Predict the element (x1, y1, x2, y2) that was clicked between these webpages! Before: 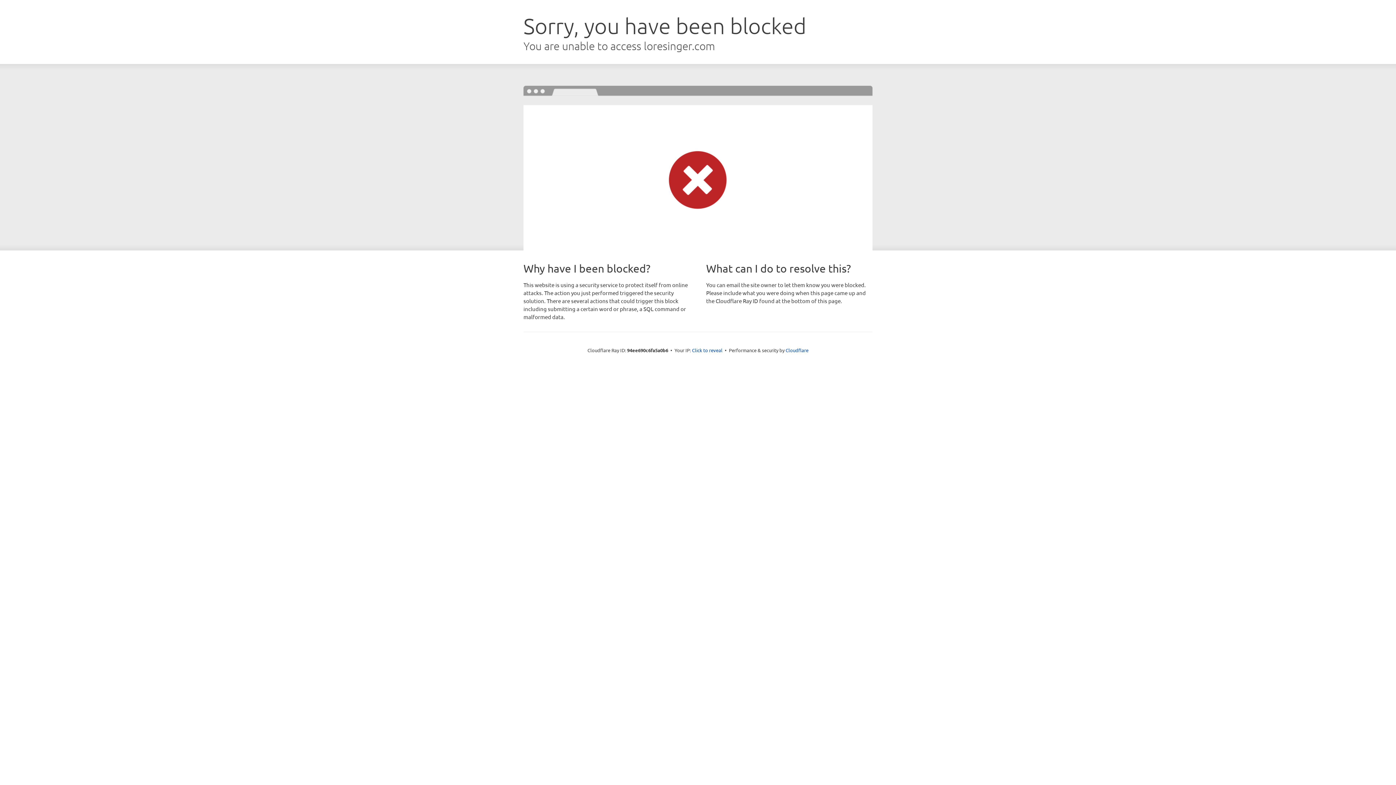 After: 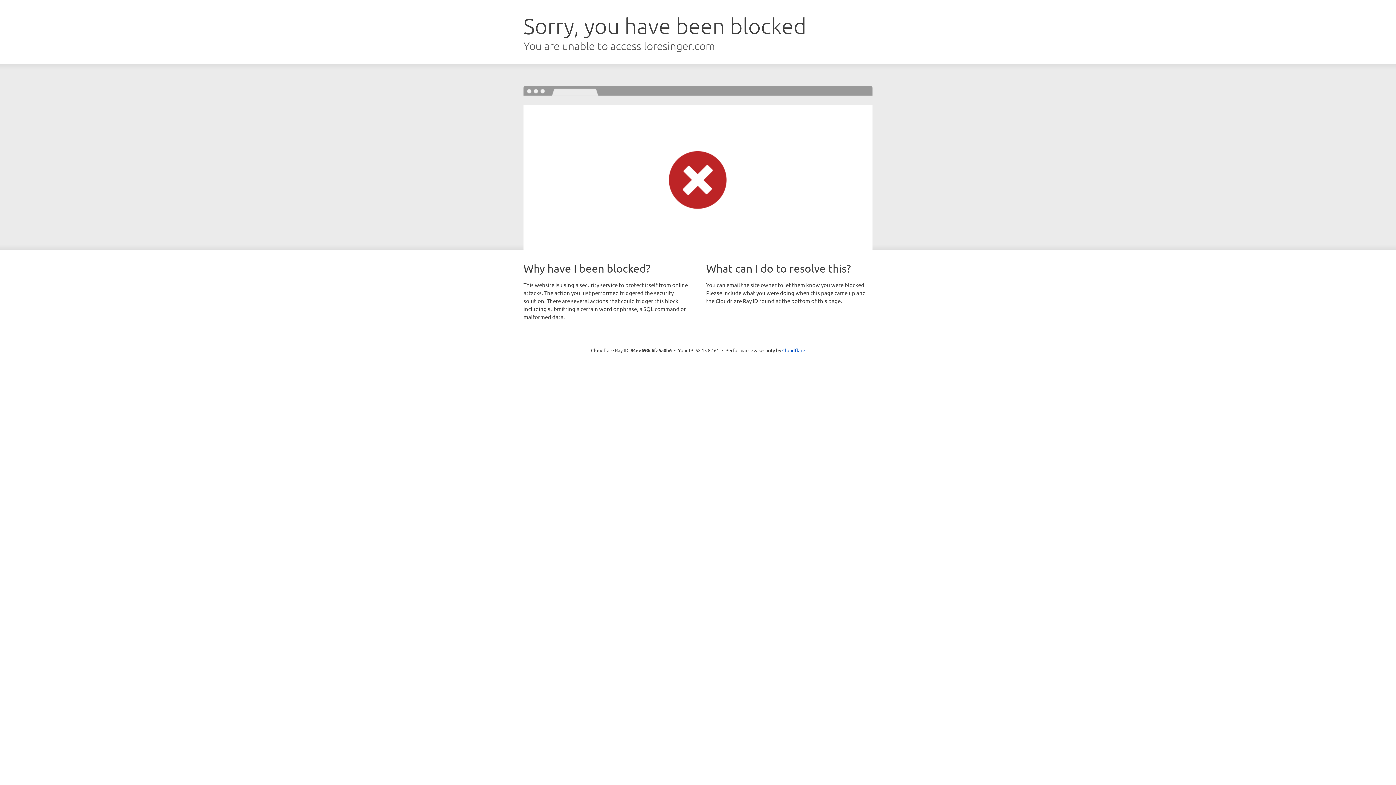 Action: label: Click to reveal bbox: (692, 346, 722, 353)